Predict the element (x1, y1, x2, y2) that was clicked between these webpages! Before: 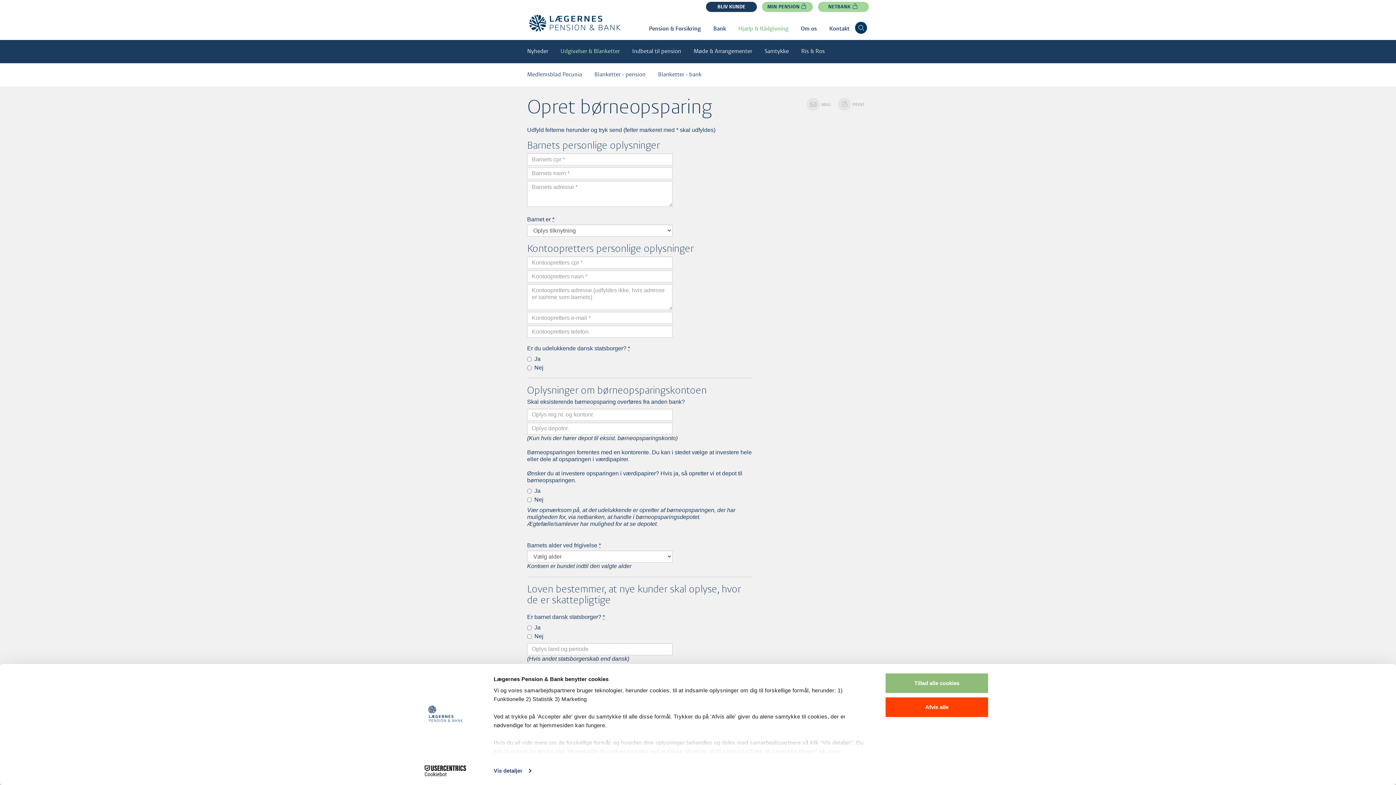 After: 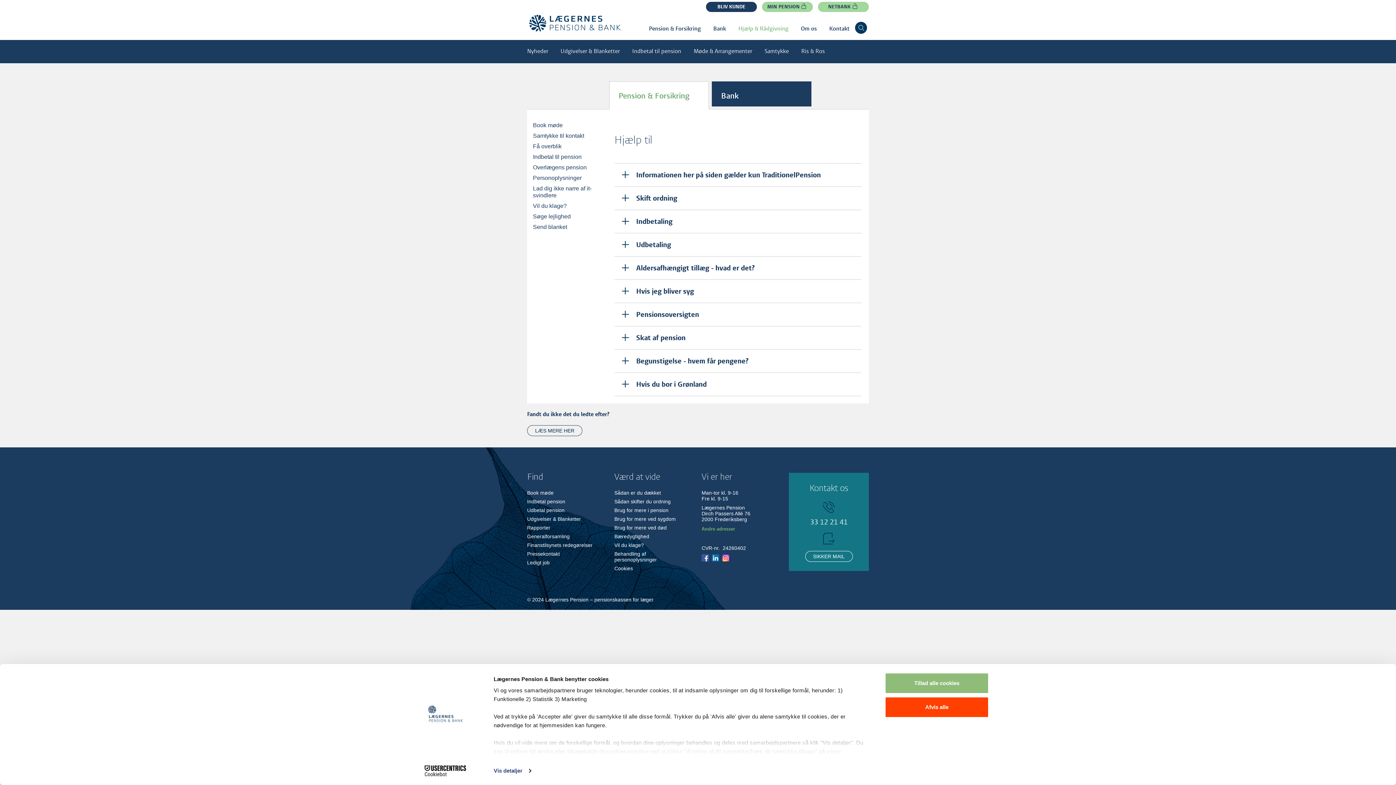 Action: bbox: (733, 20, 794, 37) label: Hjælp & Rådgivning